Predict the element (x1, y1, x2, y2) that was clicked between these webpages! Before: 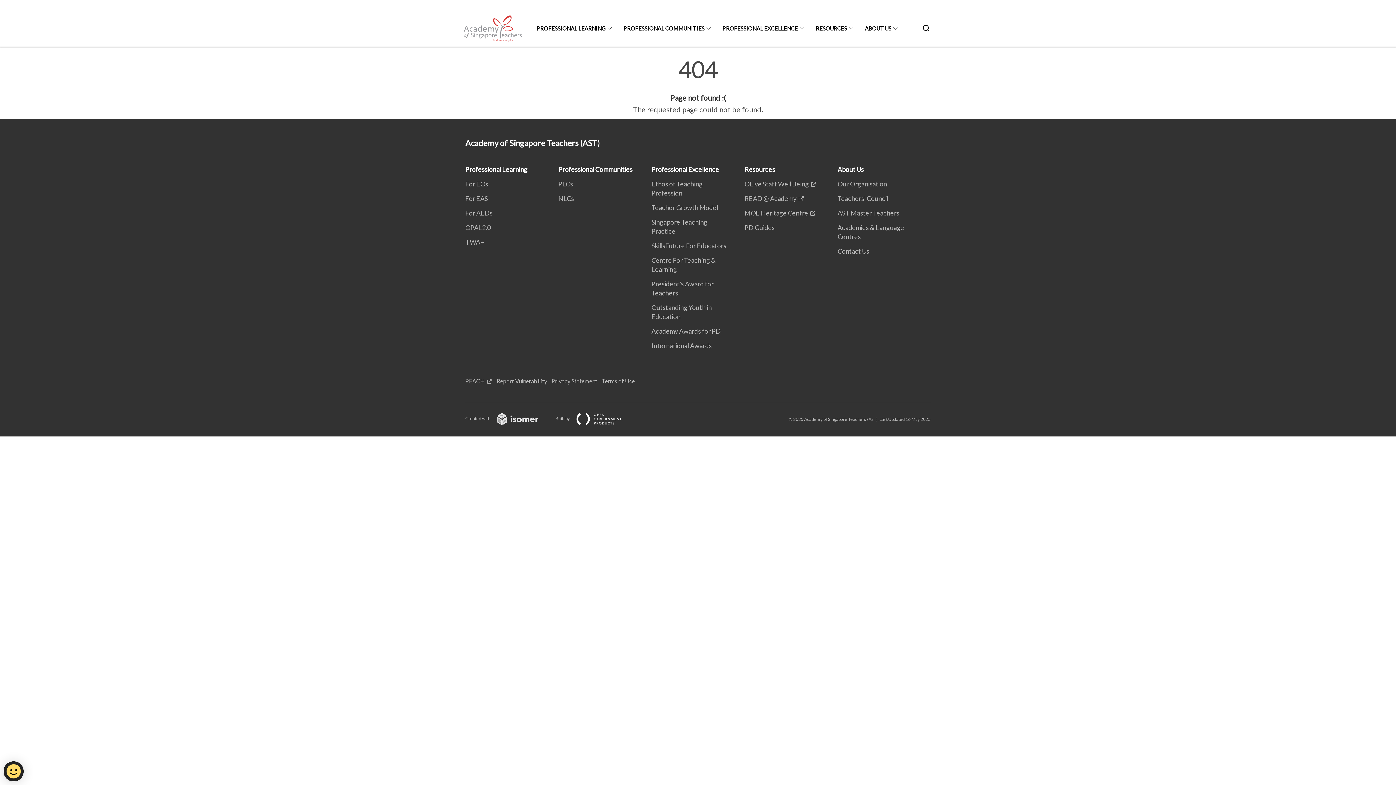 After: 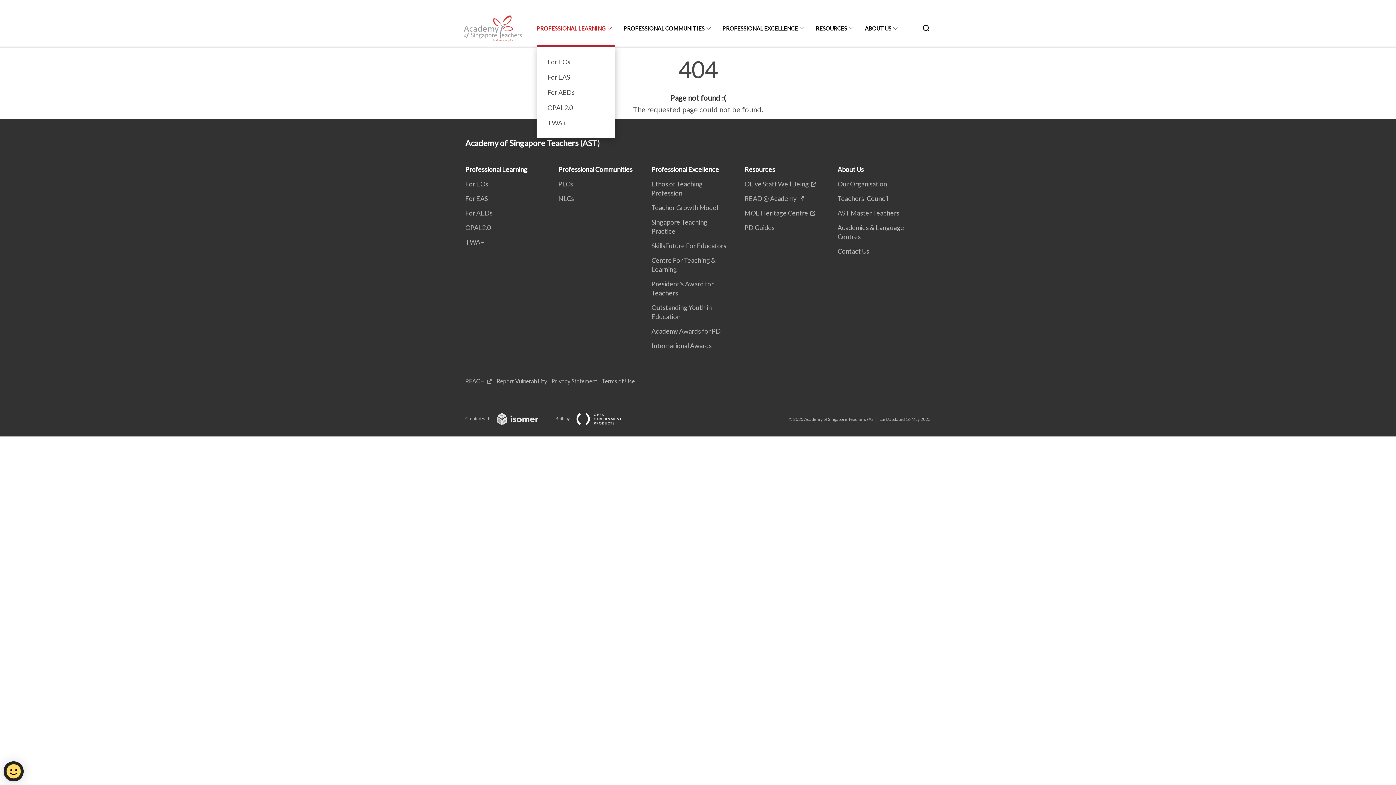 Action: label: PROFESSIONAL LEARNING bbox: (536, 10, 614, 46)